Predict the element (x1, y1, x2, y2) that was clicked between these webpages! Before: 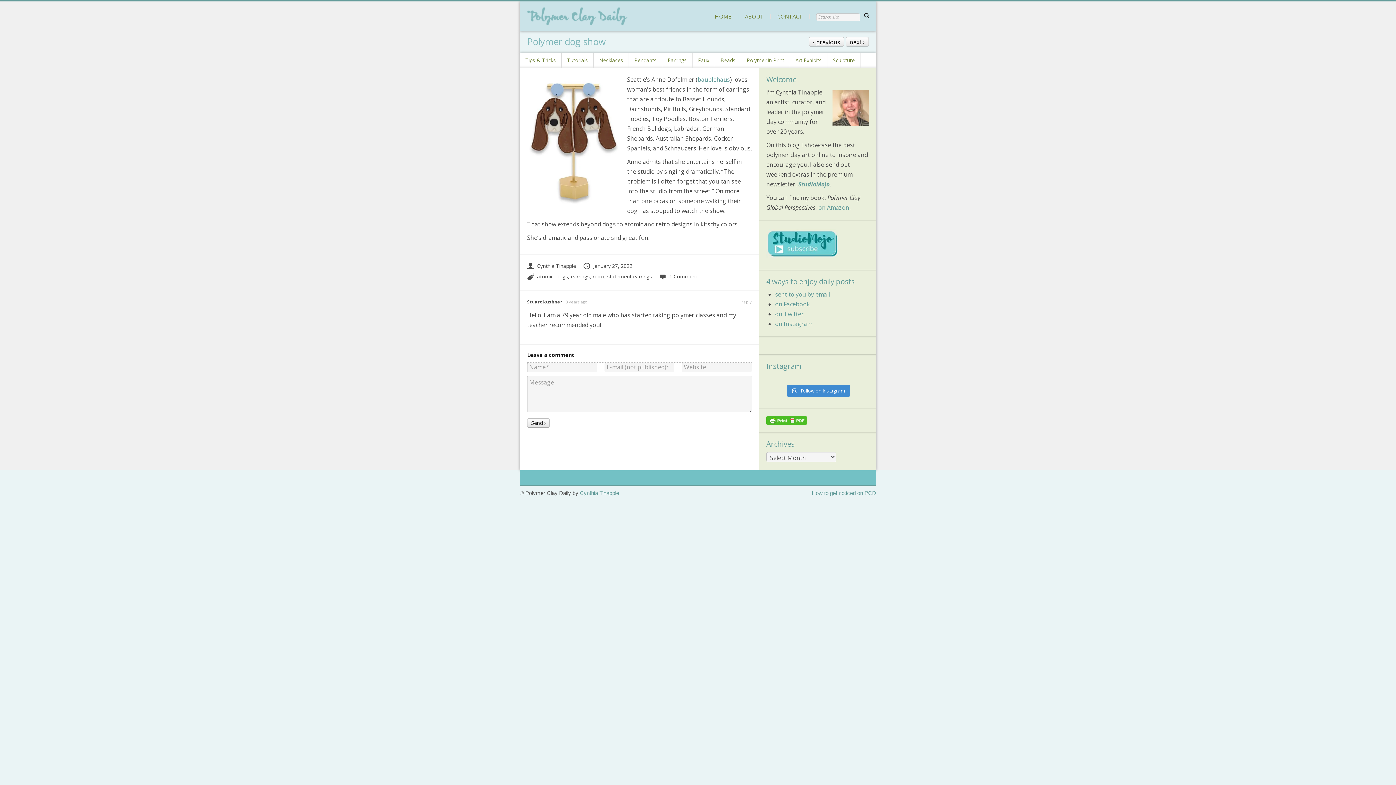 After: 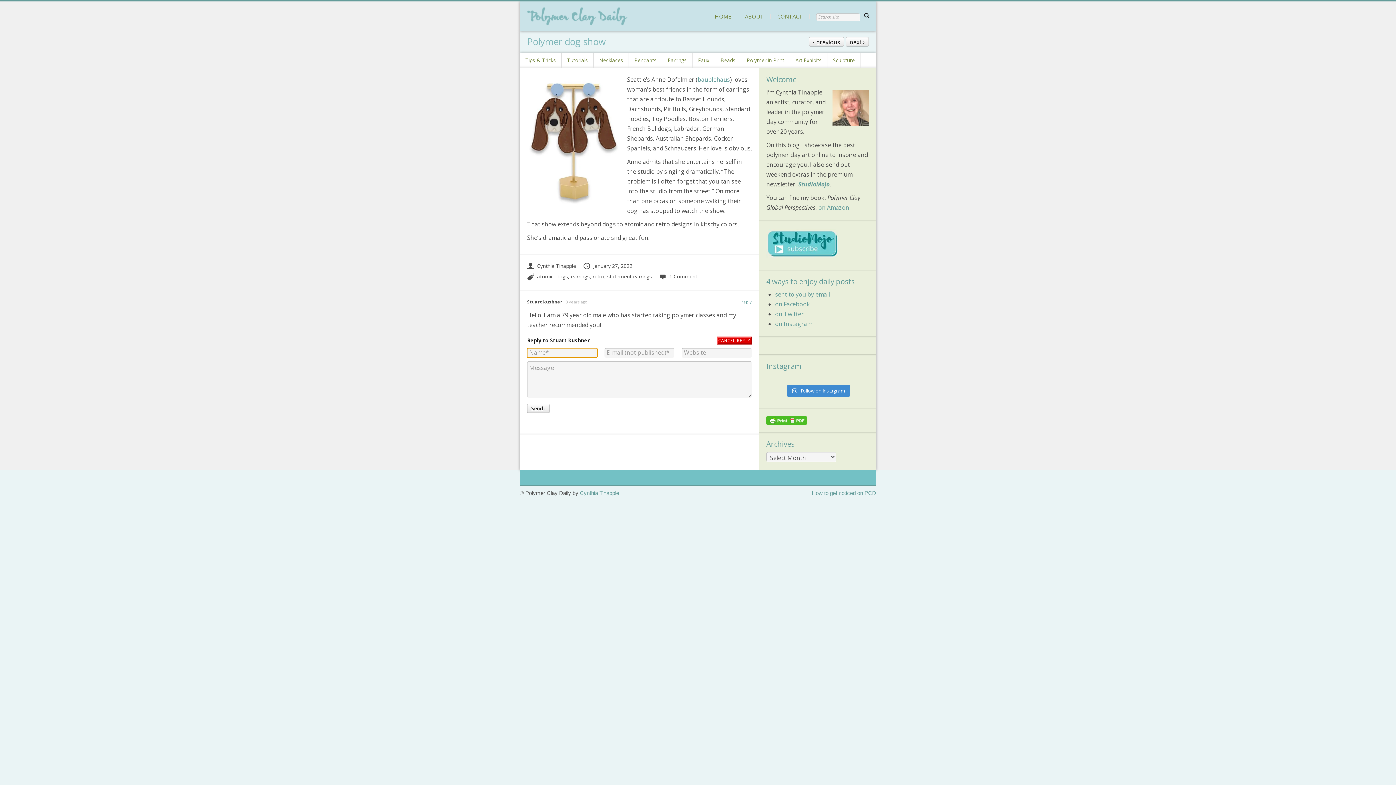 Action: label: Reply to Stuart kushner bbox: (741, 299, 752, 304)